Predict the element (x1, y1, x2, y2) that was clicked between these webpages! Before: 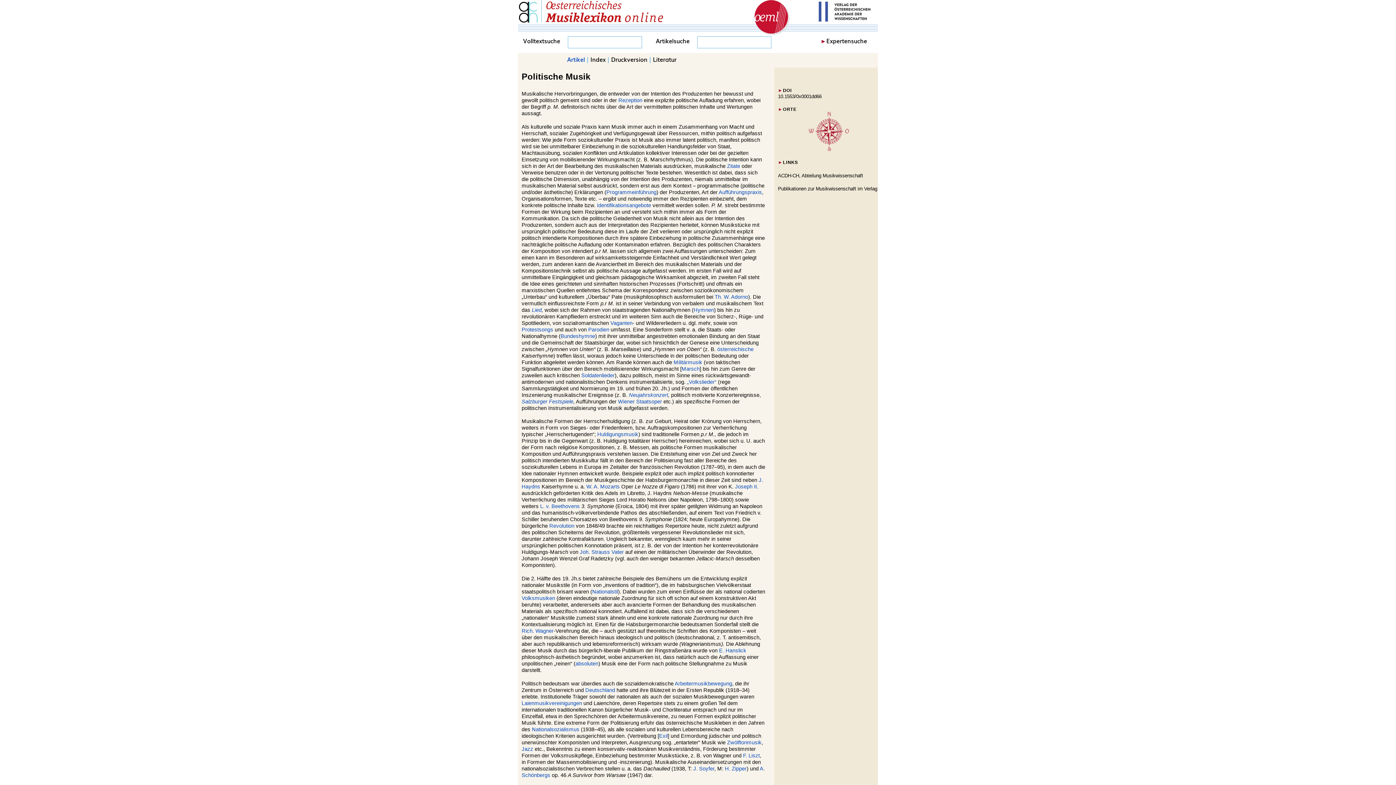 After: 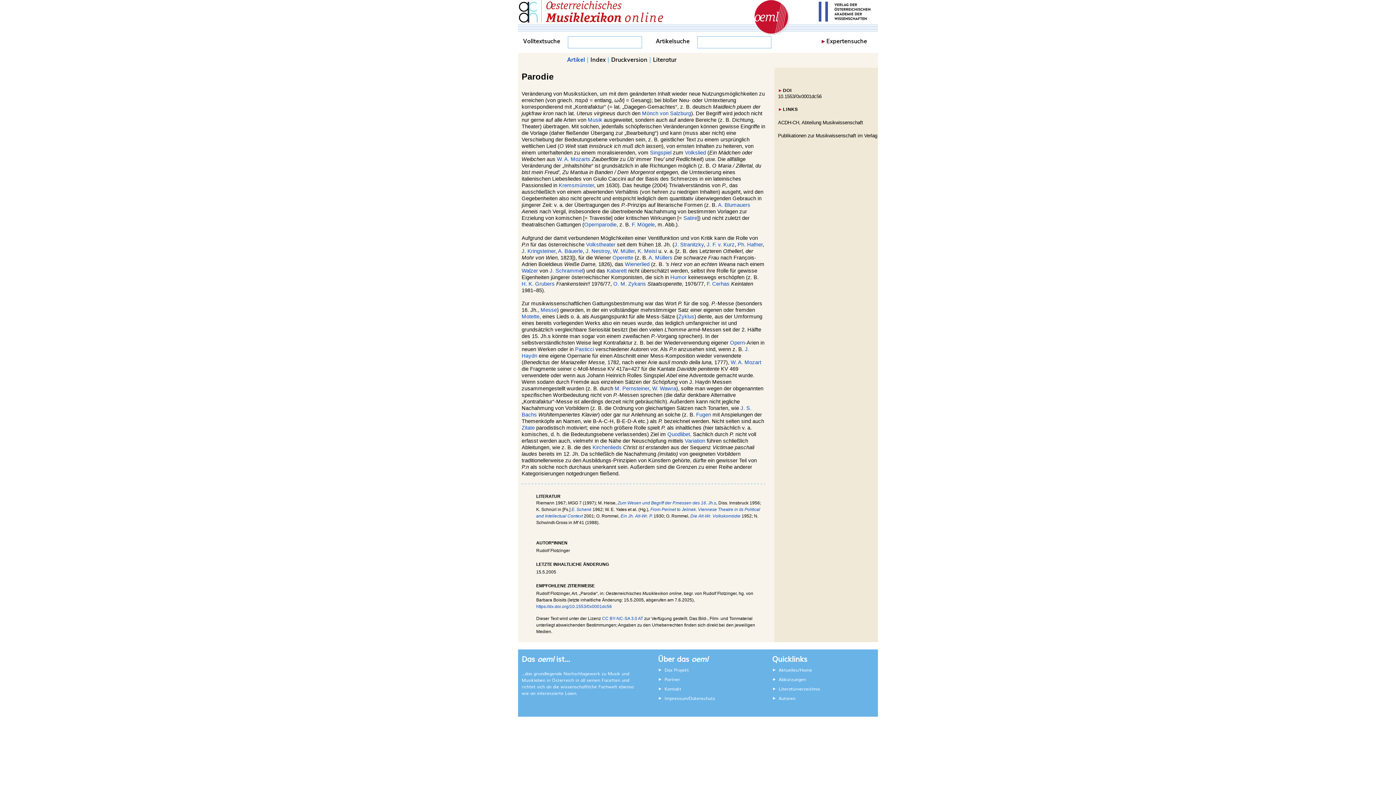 Action: bbox: (588, 326, 609, 332) label: Parodien